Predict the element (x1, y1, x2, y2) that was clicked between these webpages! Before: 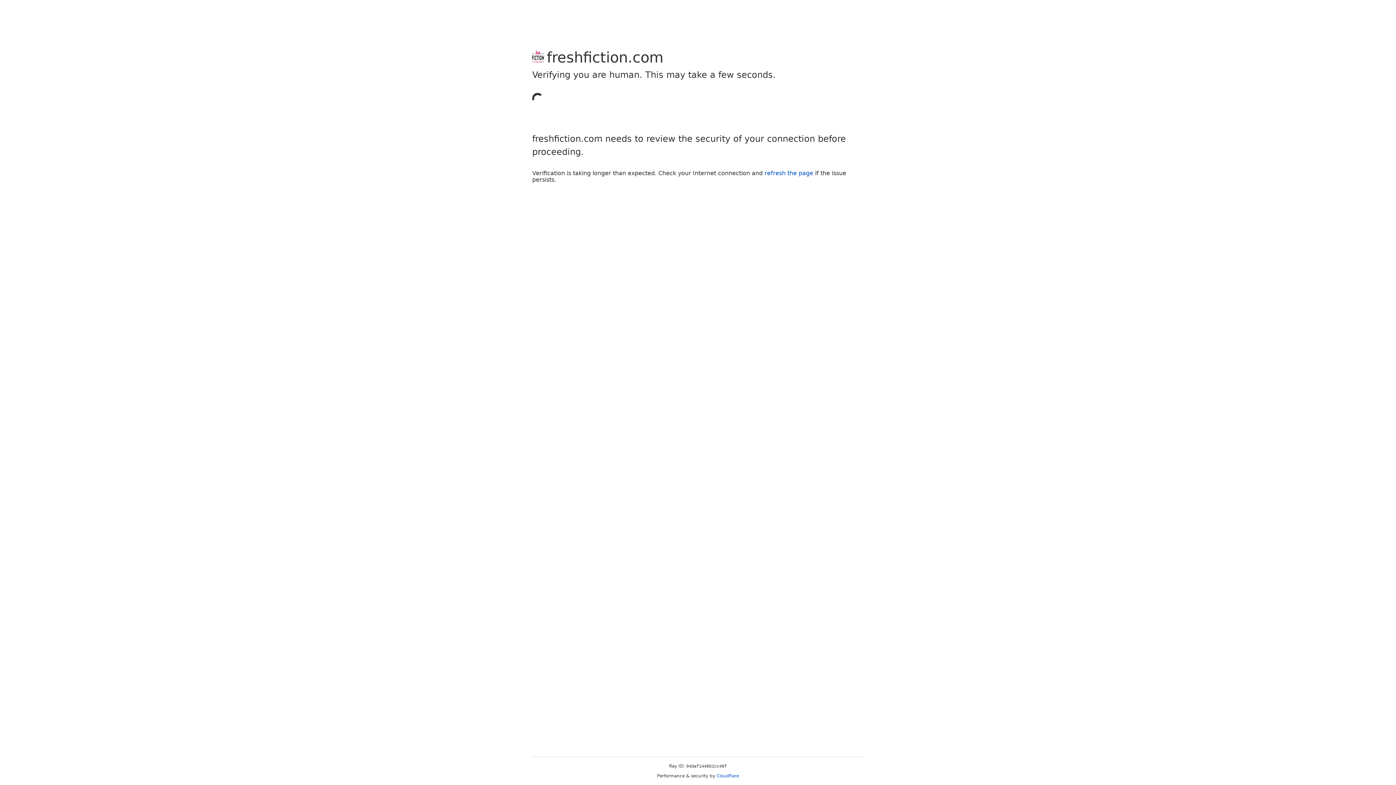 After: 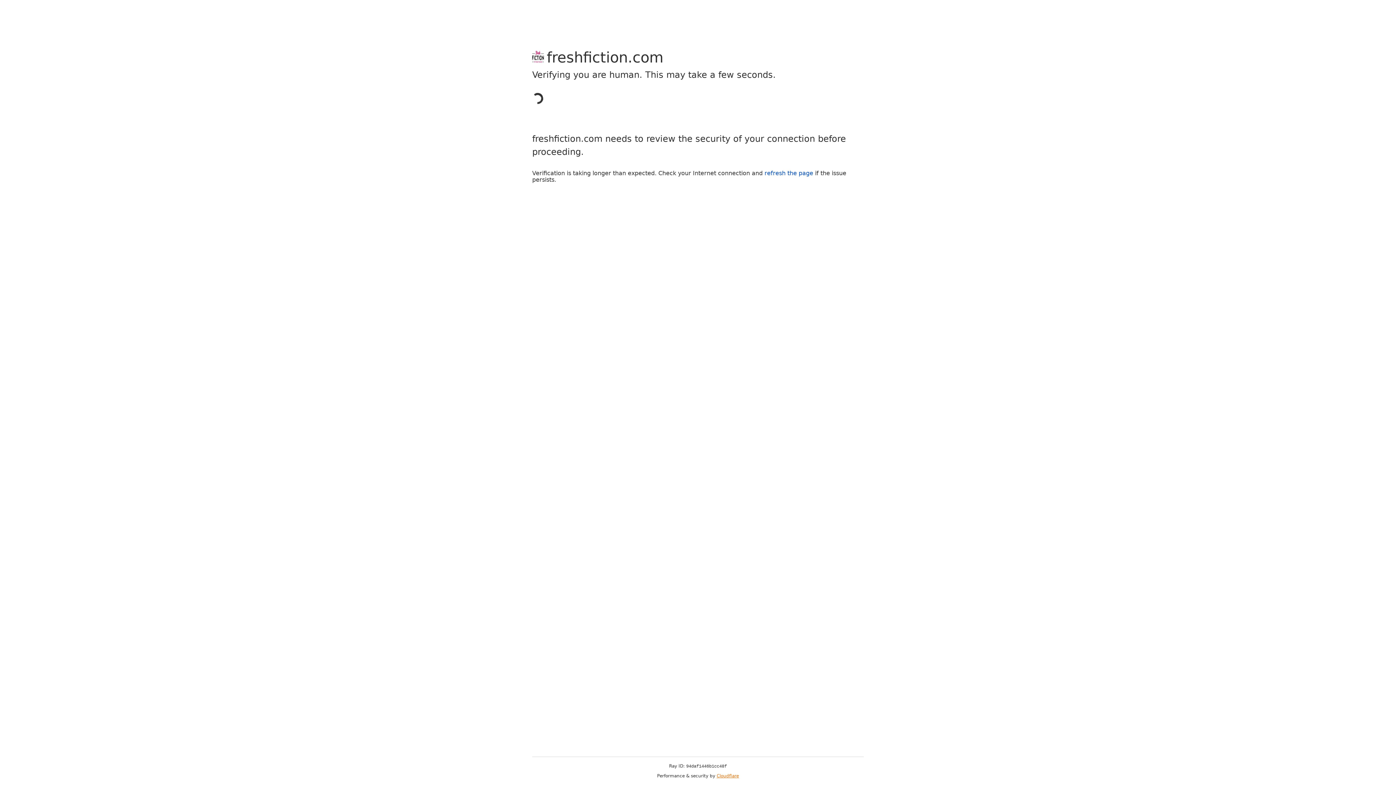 Action: bbox: (716, 773, 739, 778) label: Cloudflare